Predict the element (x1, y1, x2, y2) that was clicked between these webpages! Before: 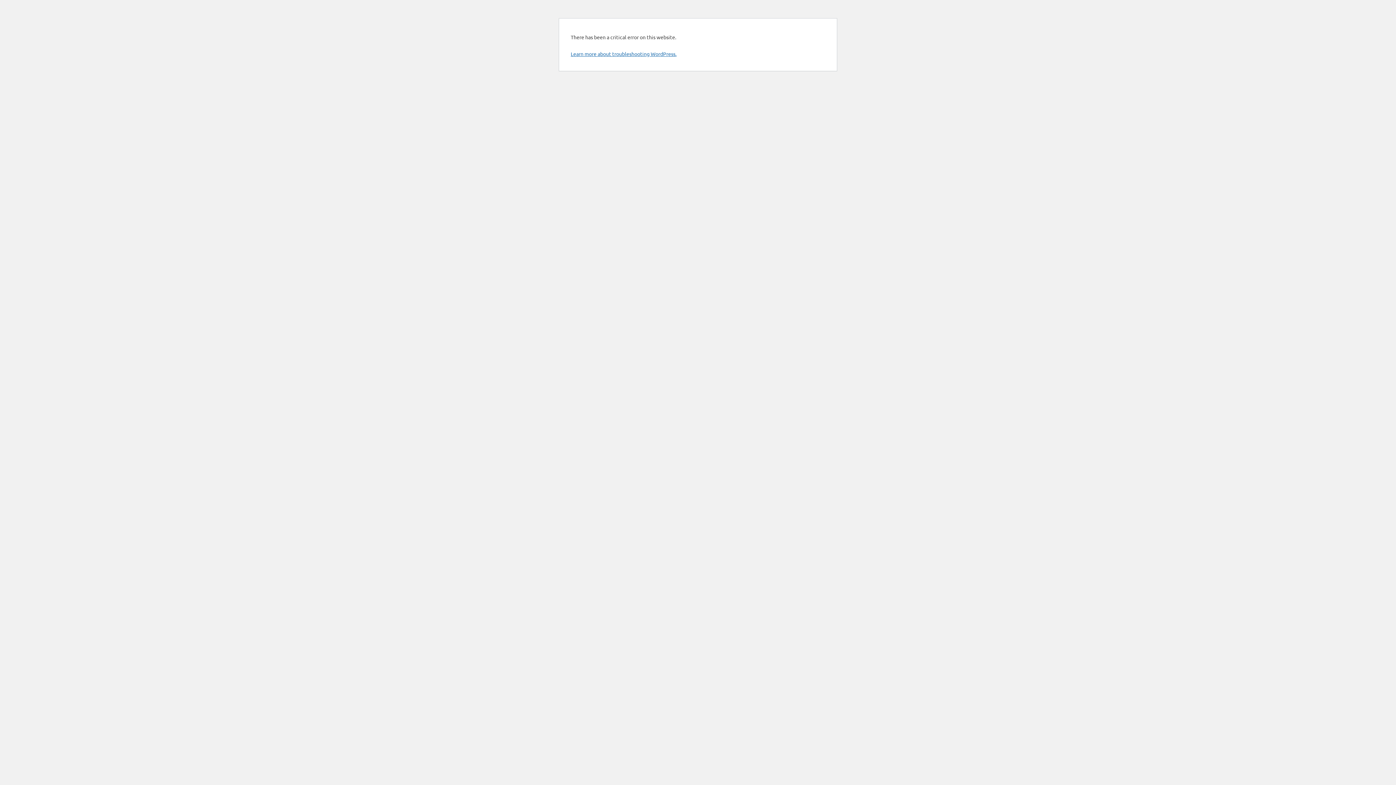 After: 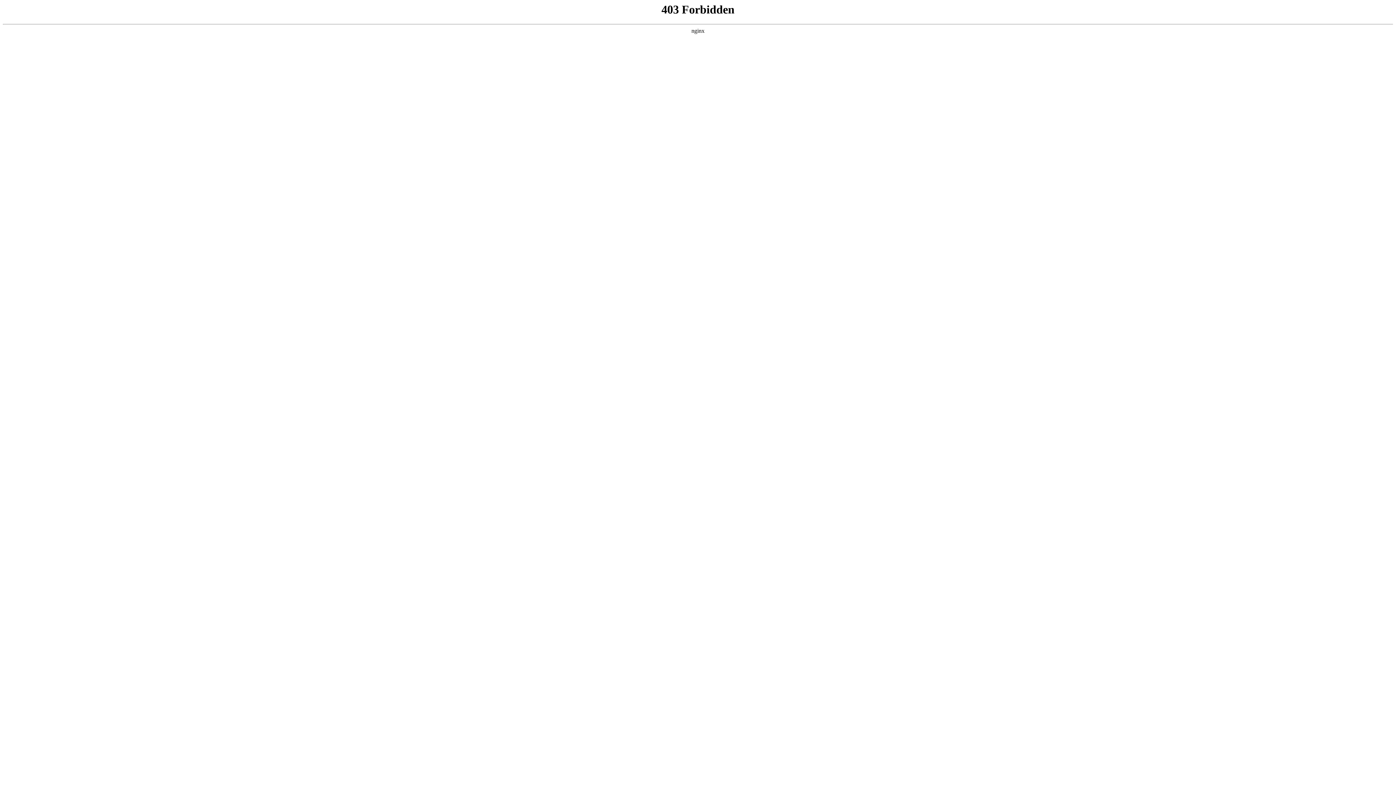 Action: label: Learn more about troubleshooting WordPress. bbox: (570, 50, 676, 57)